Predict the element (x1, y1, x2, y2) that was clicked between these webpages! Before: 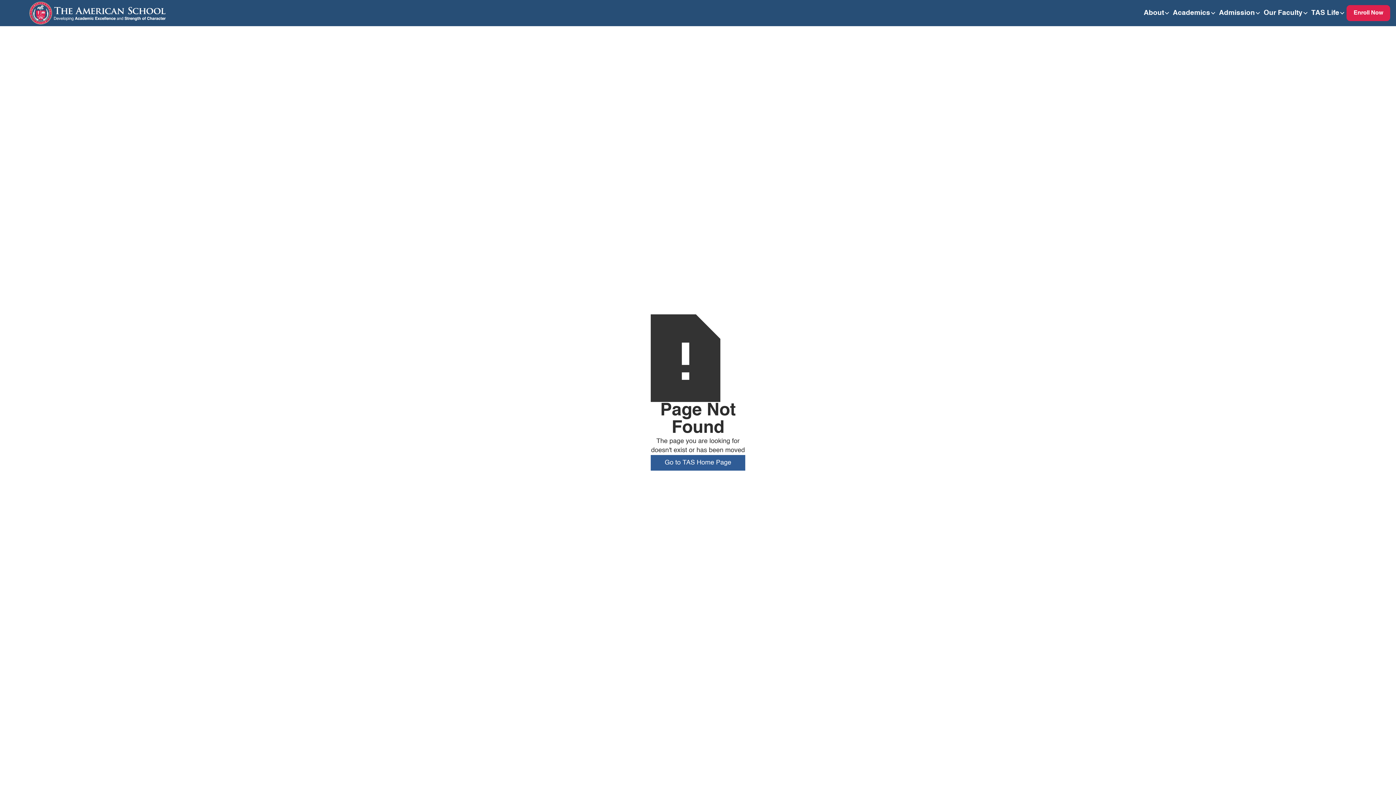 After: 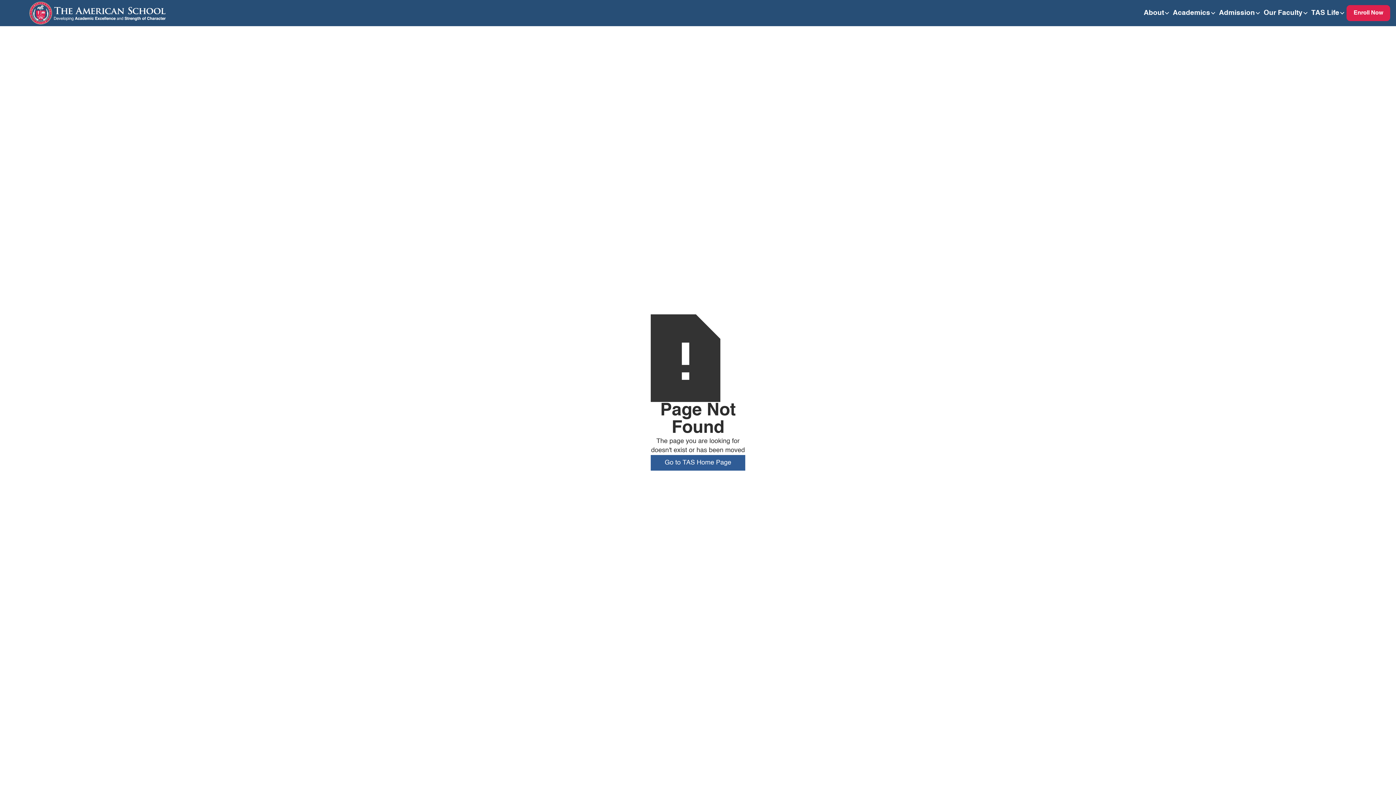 Action: bbox: (1262, 4, 1310, 22) label: Our Faculty